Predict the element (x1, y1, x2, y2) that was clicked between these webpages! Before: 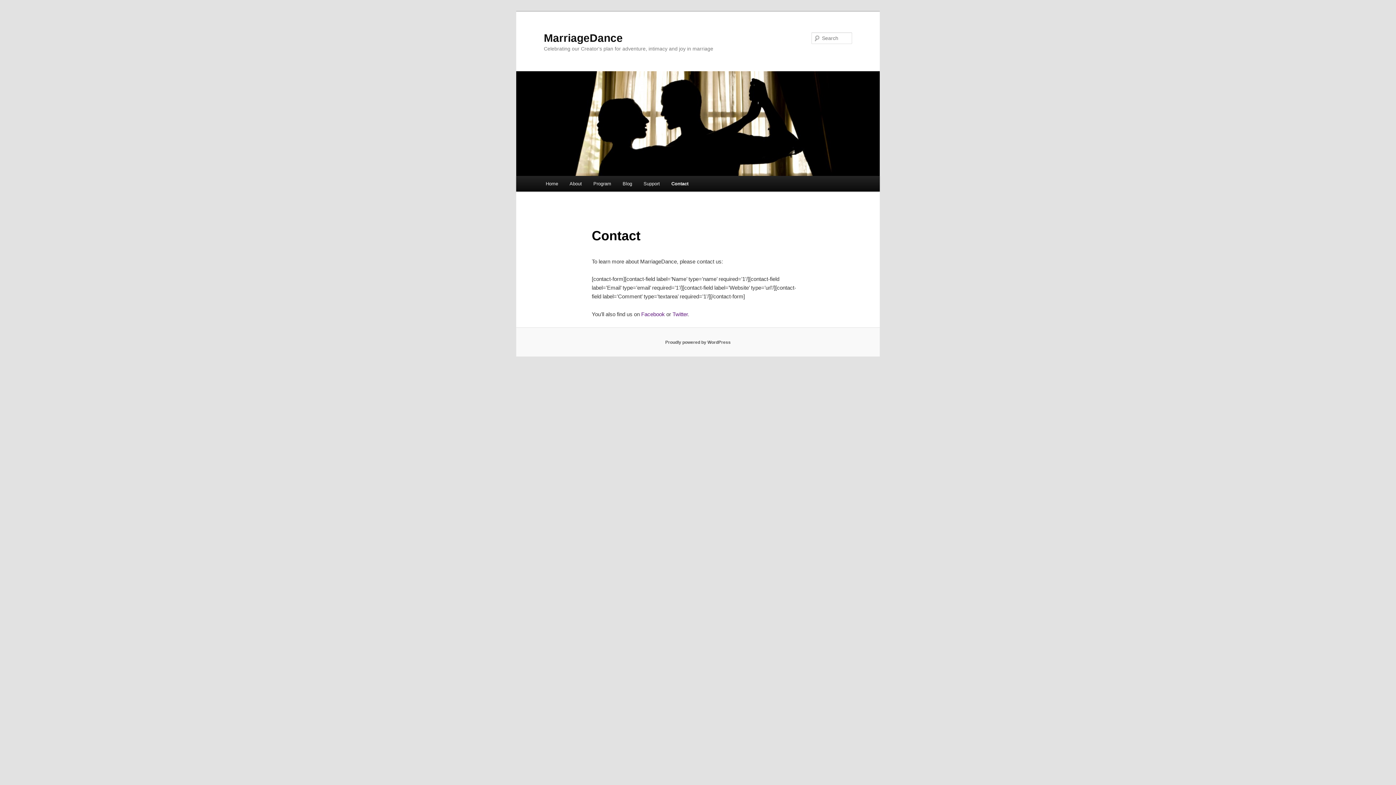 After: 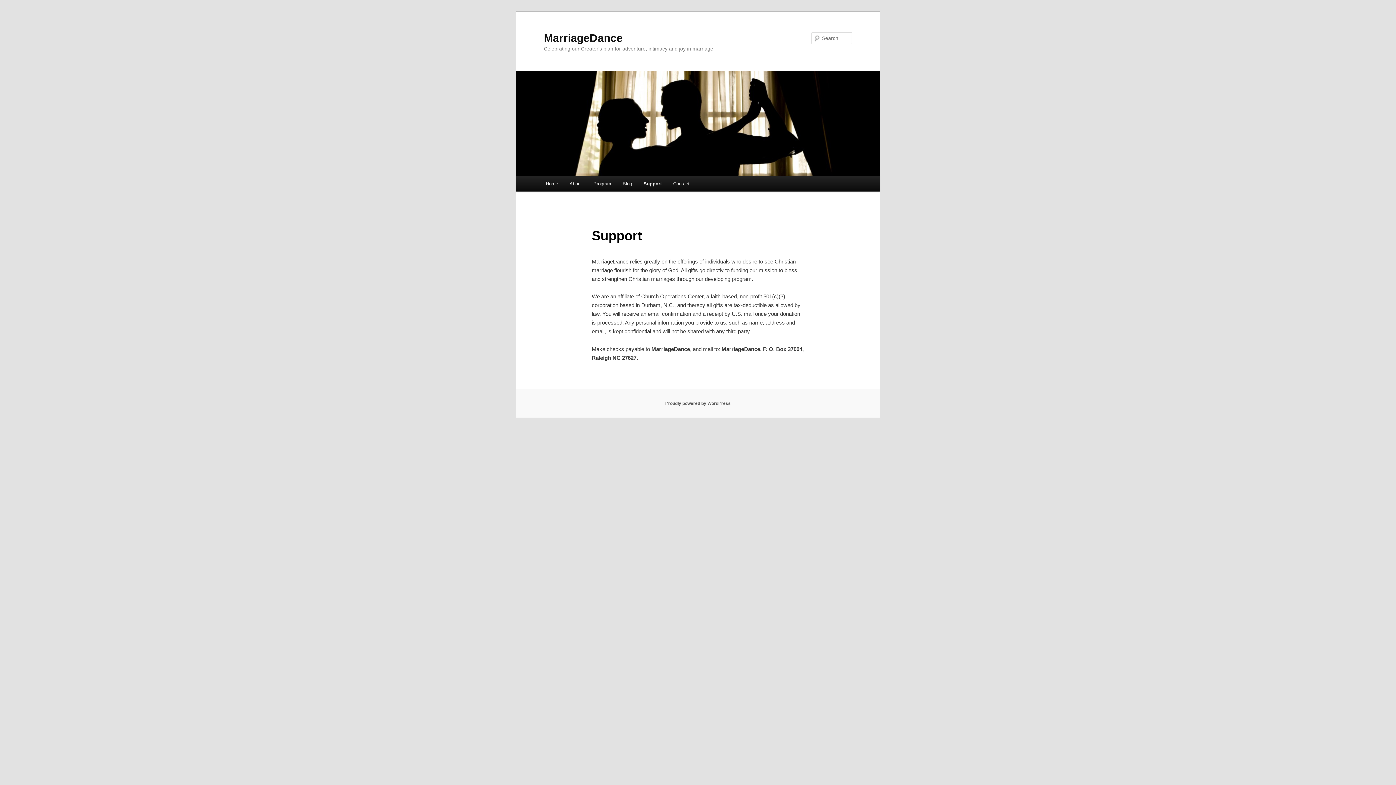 Action: bbox: (637, 176, 665, 191) label: Support